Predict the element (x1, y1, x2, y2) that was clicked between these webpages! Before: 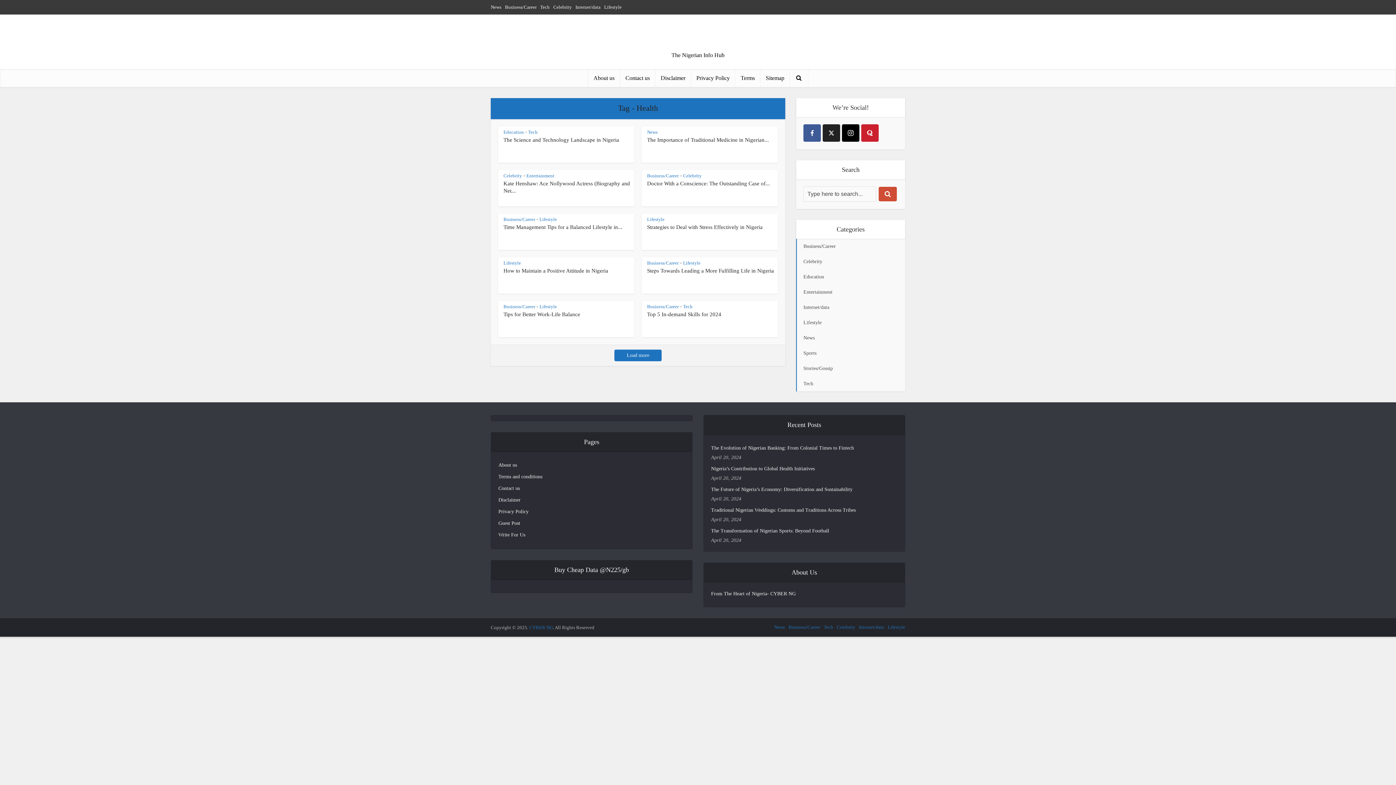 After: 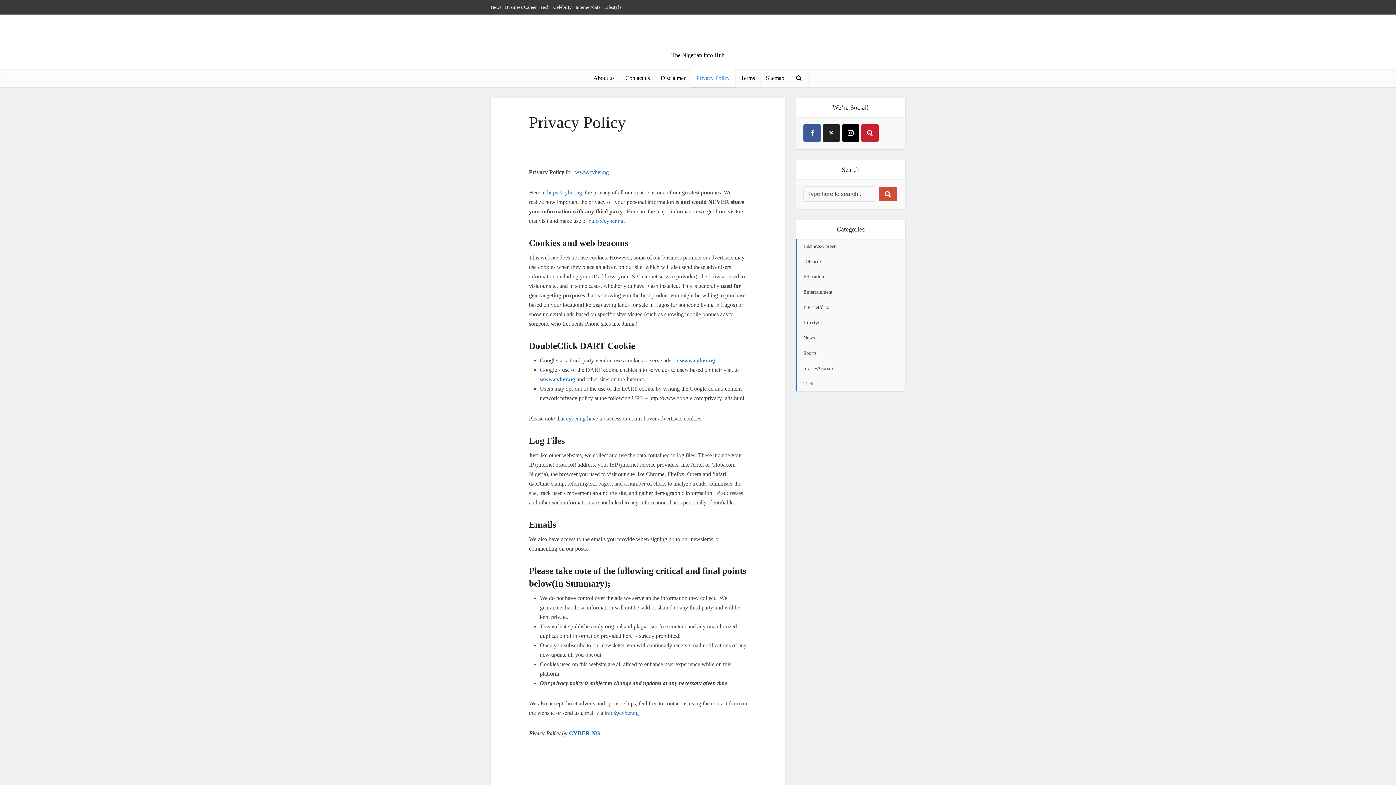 Action: bbox: (691, 69, 735, 87) label: Privacy Policy